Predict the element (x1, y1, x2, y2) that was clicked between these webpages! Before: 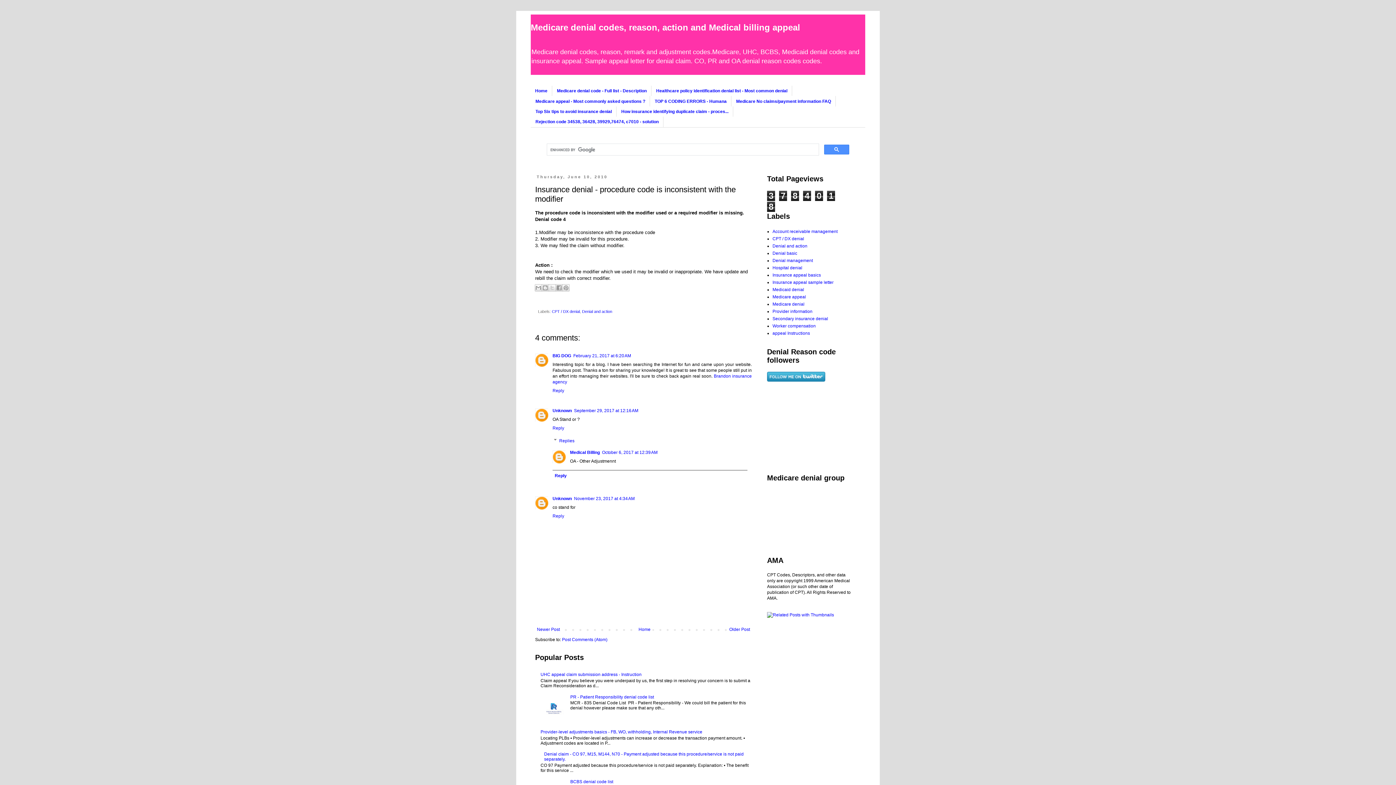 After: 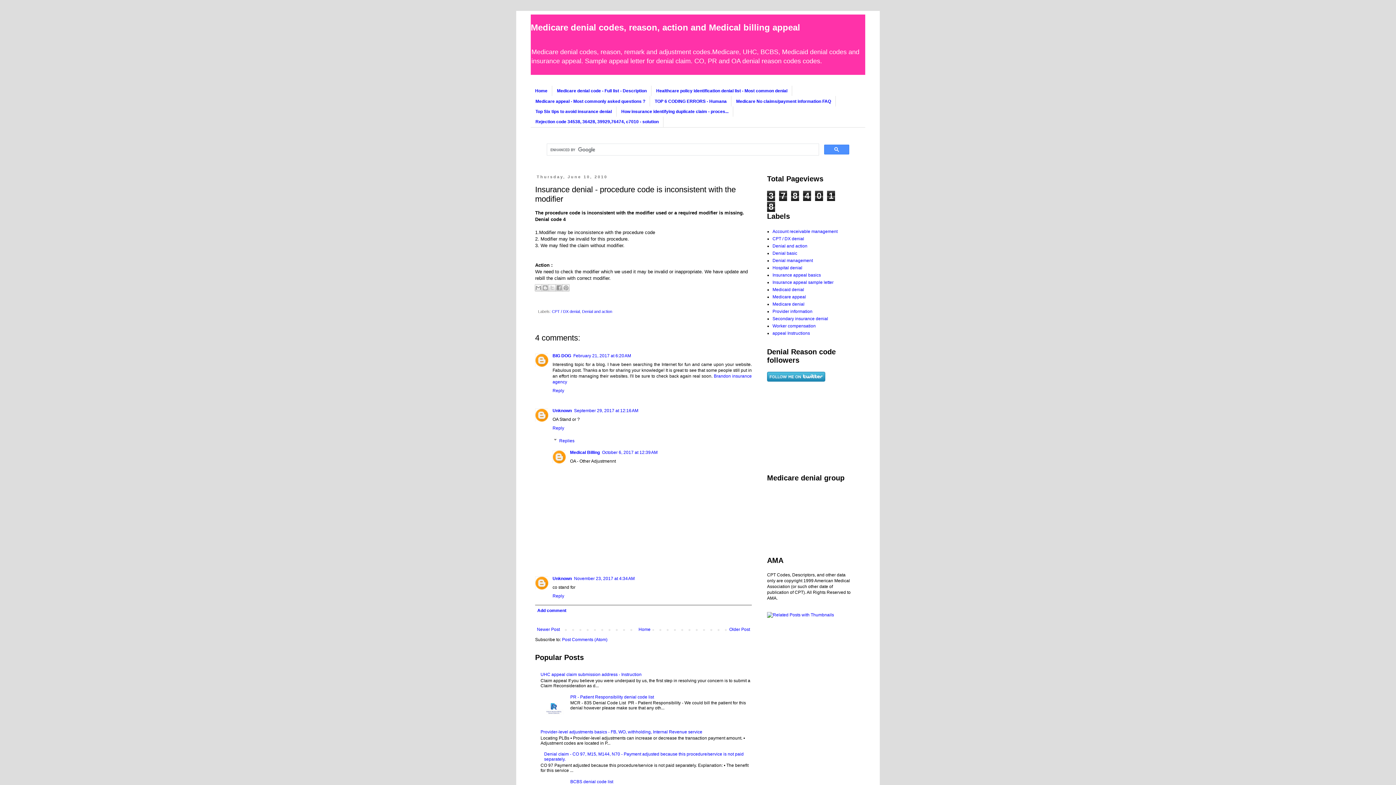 Action: bbox: (552, 470, 747, 481) label: Reply